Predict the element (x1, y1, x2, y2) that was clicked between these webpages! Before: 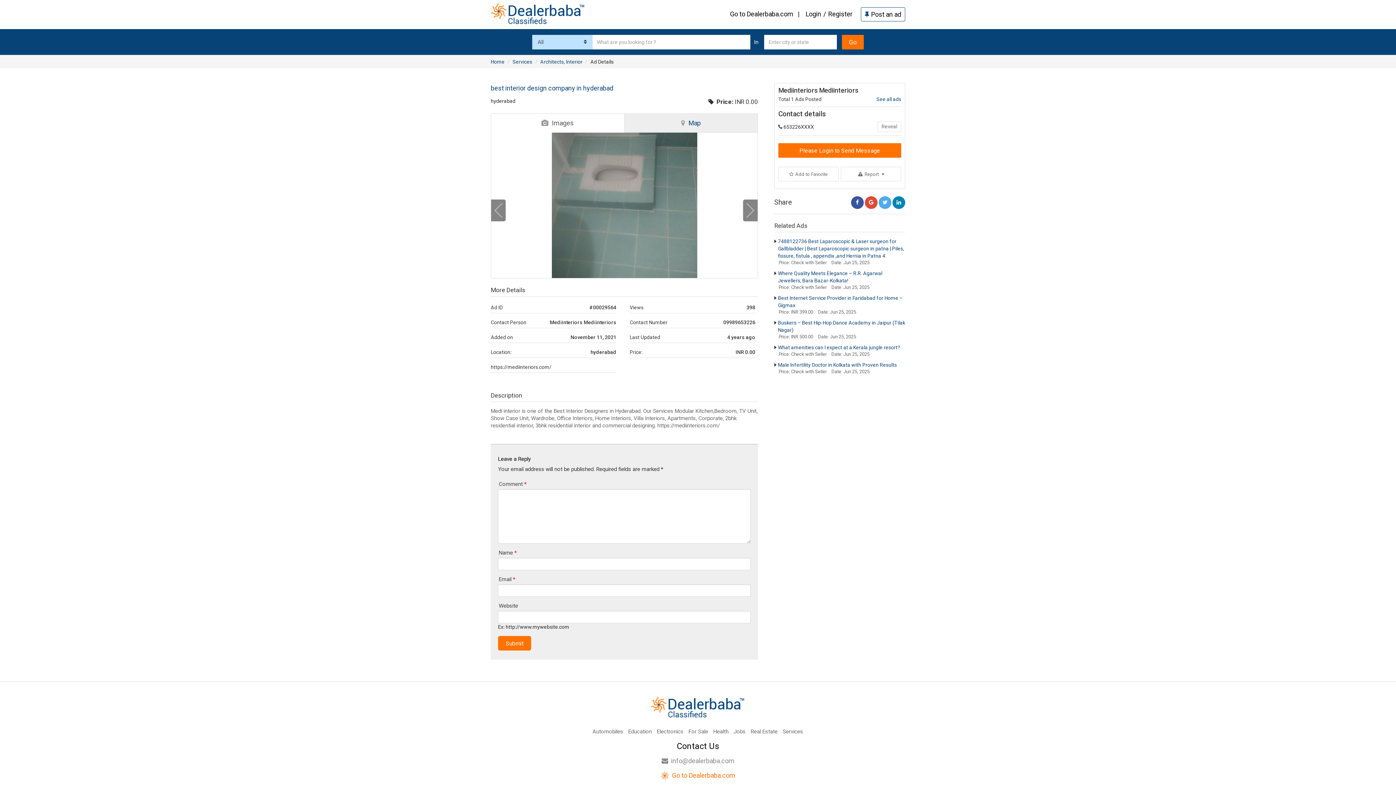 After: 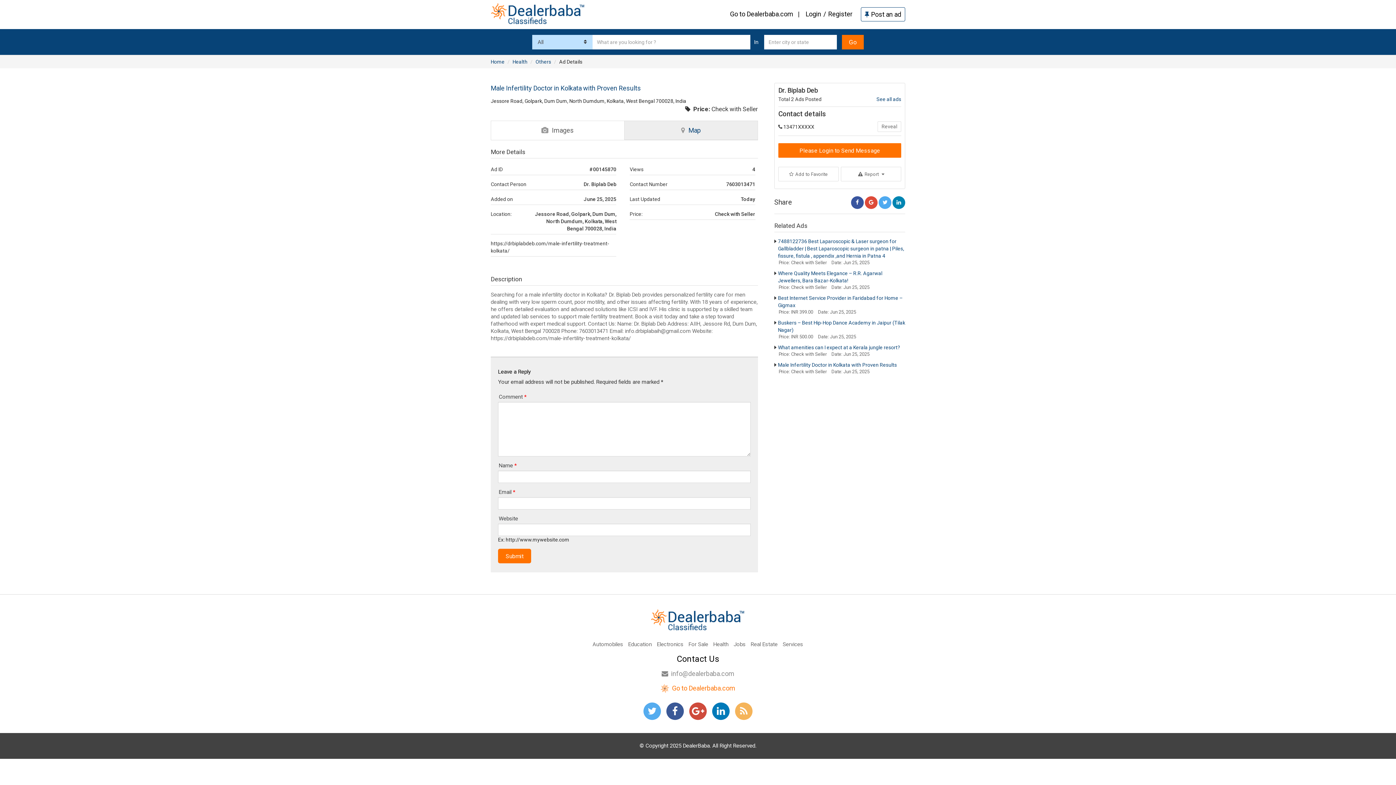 Action: bbox: (774, 361, 897, 368) label: Male Infertility Doctor in Kolkata with Proven Results